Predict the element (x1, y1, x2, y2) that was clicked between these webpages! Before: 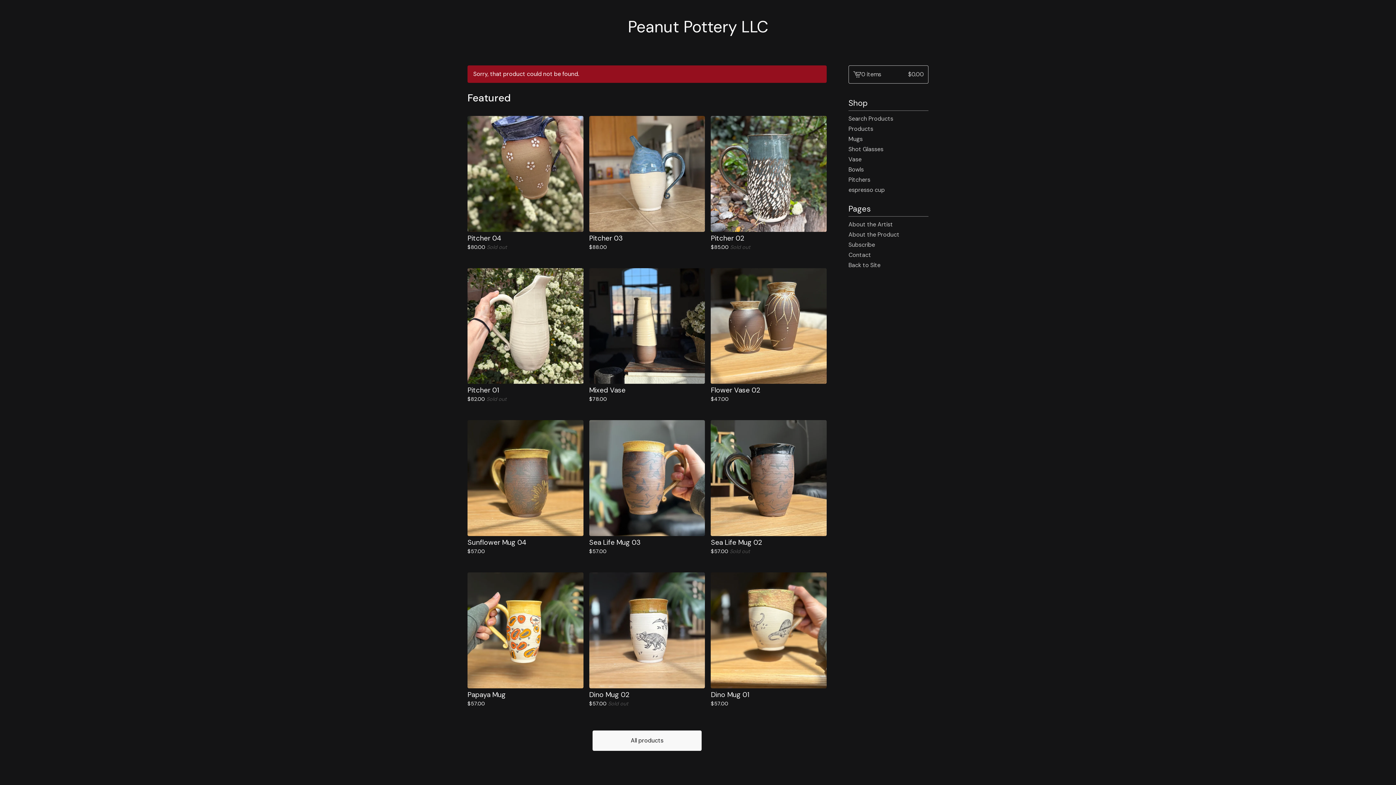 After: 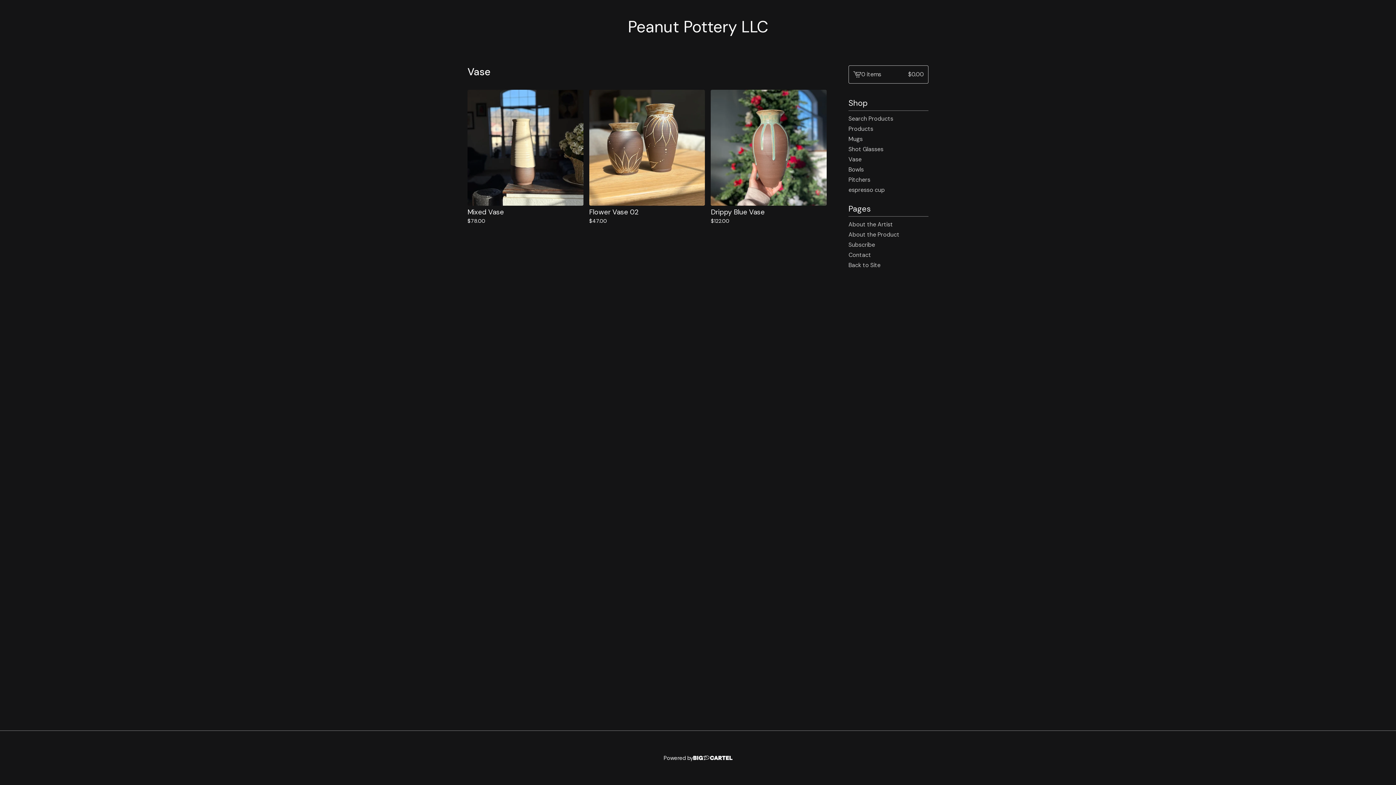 Action: bbox: (848, 154, 928, 164) label: Vase